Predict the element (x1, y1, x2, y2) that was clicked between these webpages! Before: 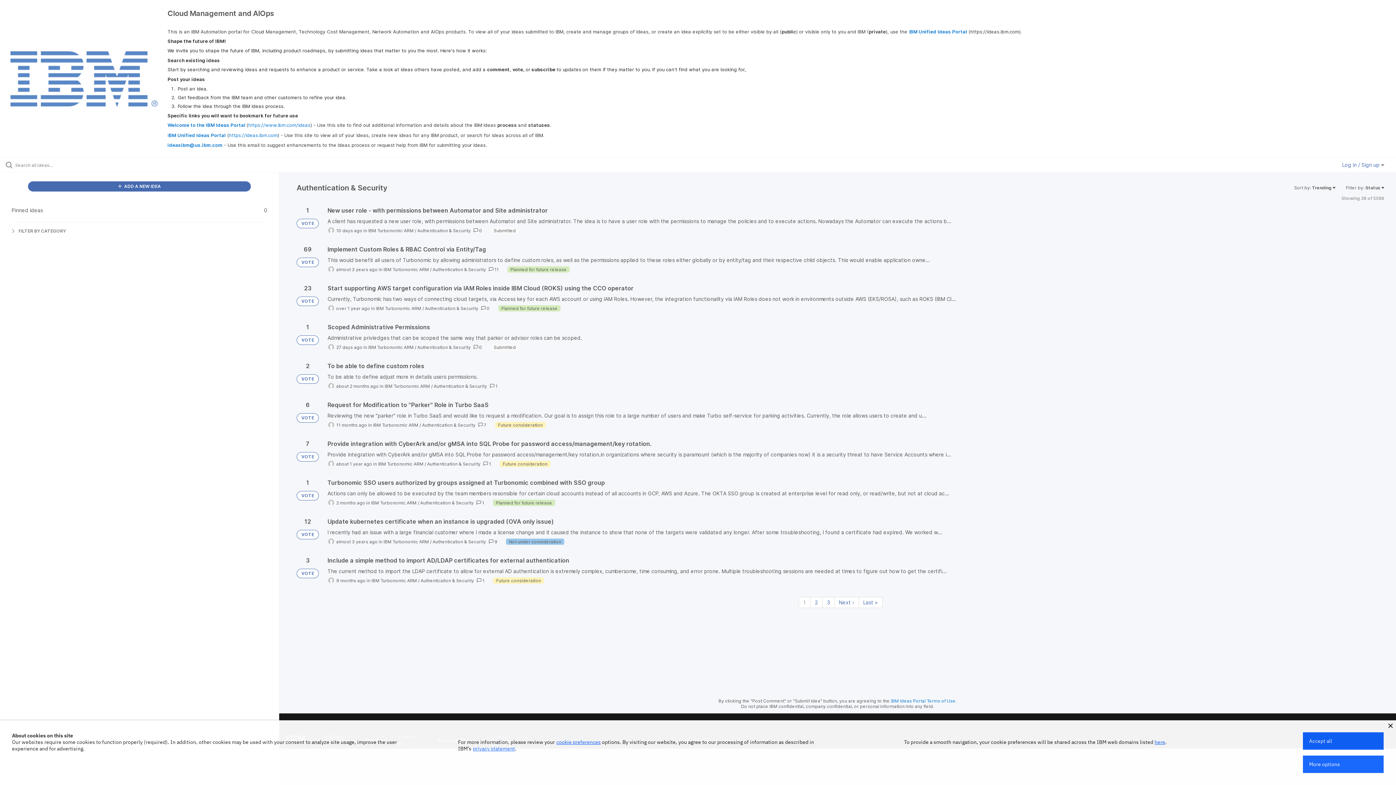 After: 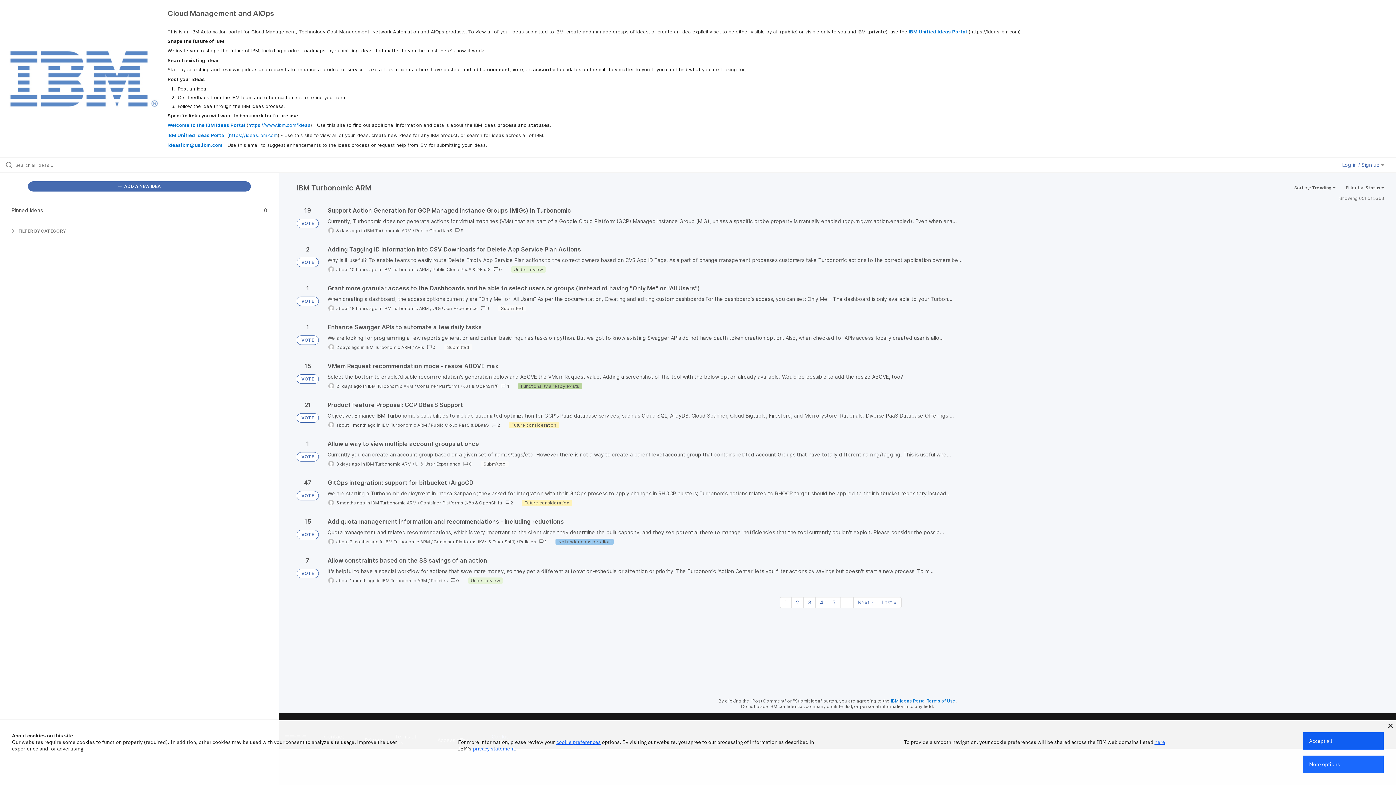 Action: label: IBM Turbonomic ARM bbox: (368, 227, 413, 233)